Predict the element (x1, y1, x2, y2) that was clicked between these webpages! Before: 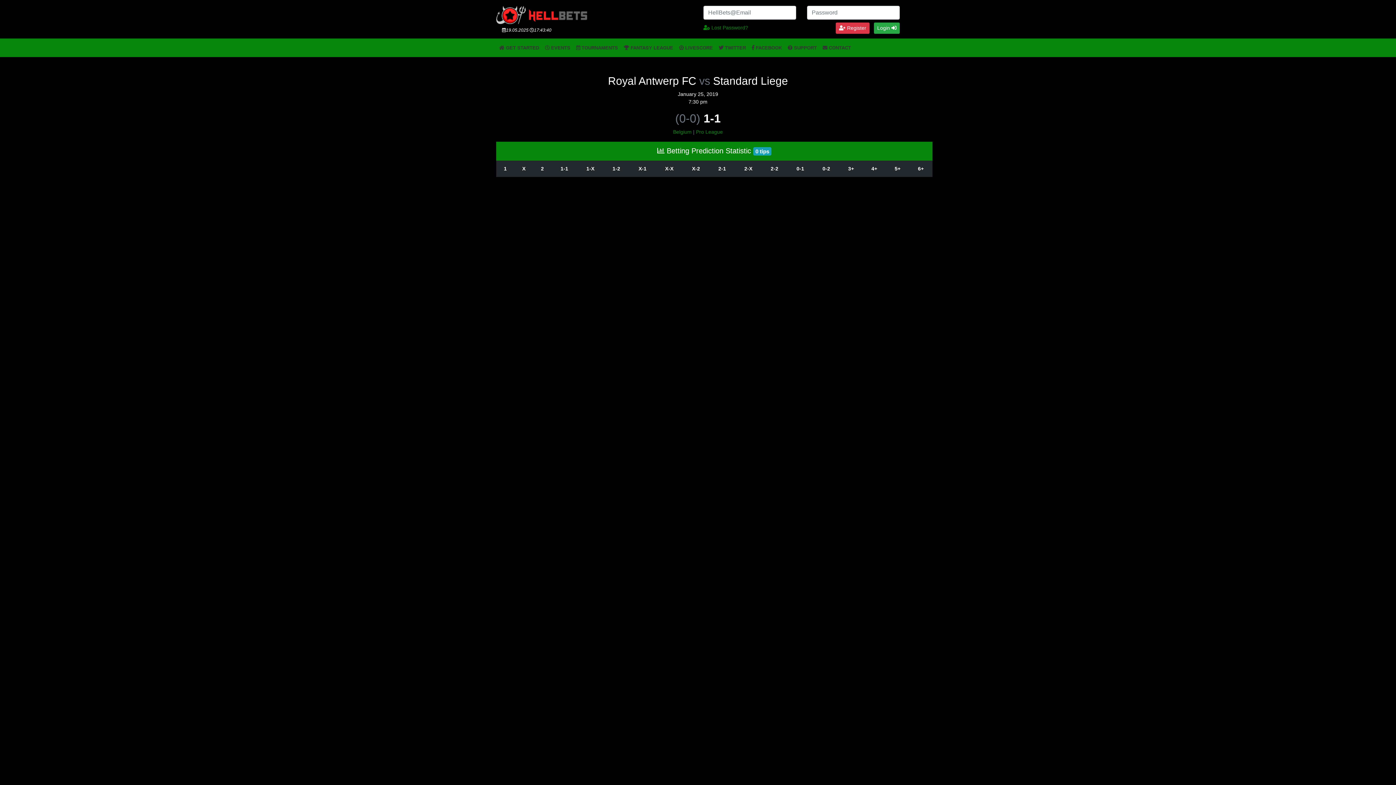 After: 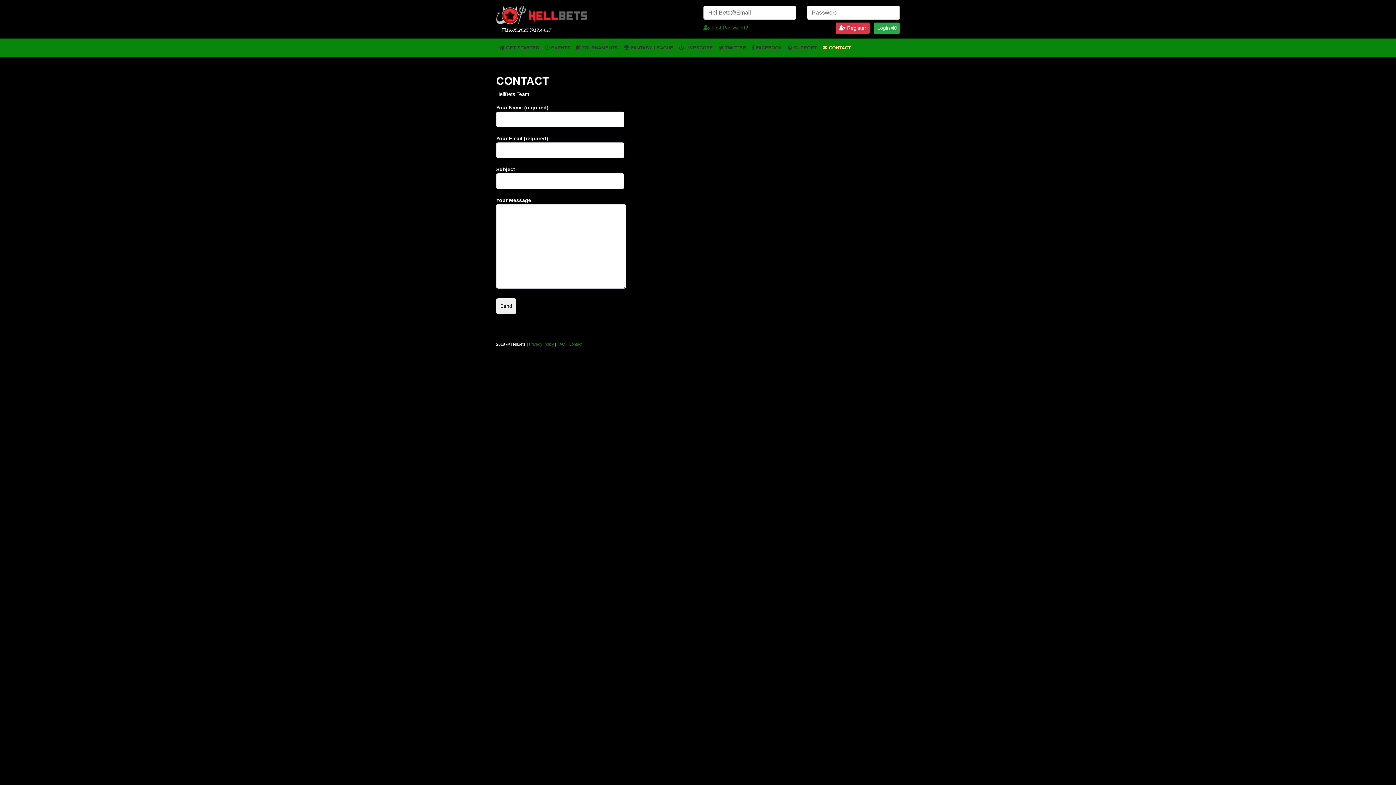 Action: bbox: (820, 41, 854, 54) label:  CONTACT